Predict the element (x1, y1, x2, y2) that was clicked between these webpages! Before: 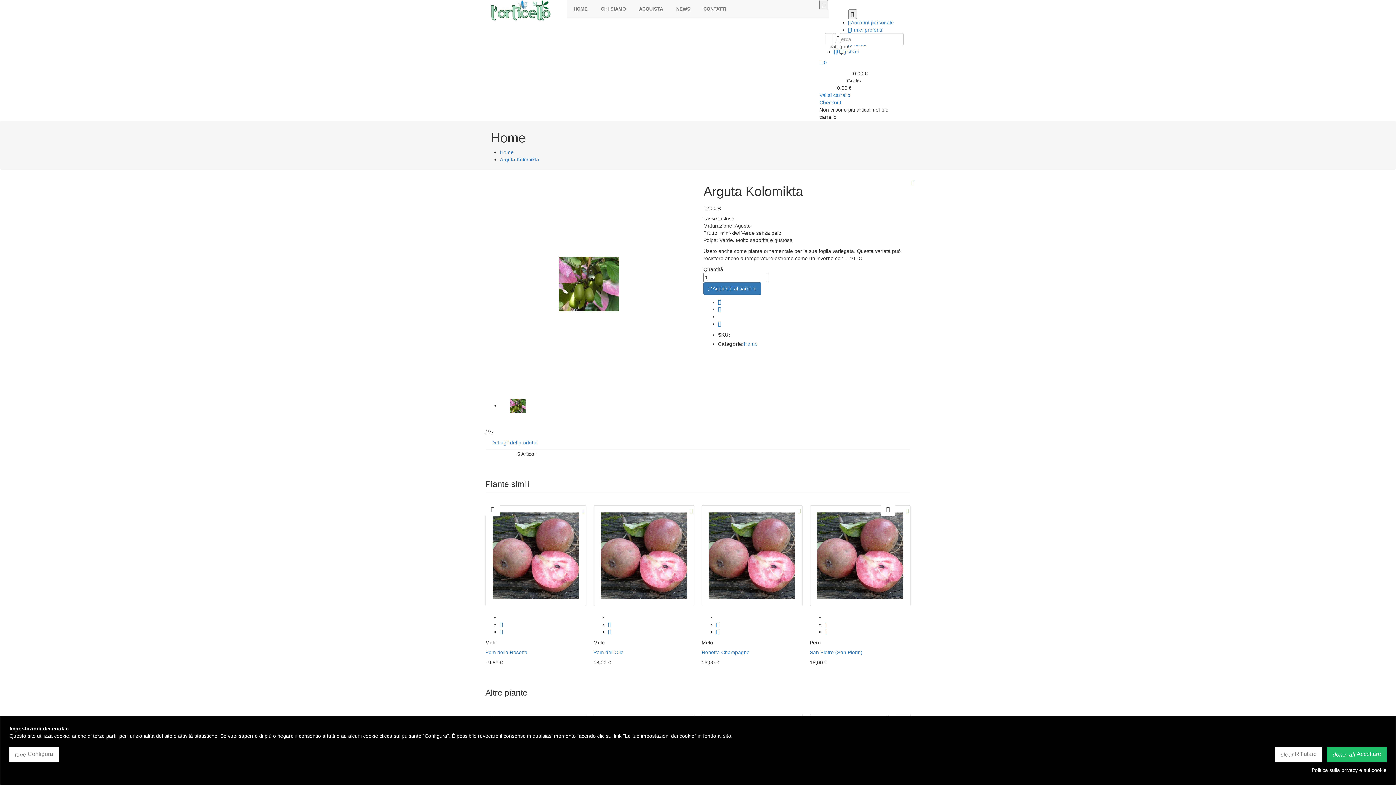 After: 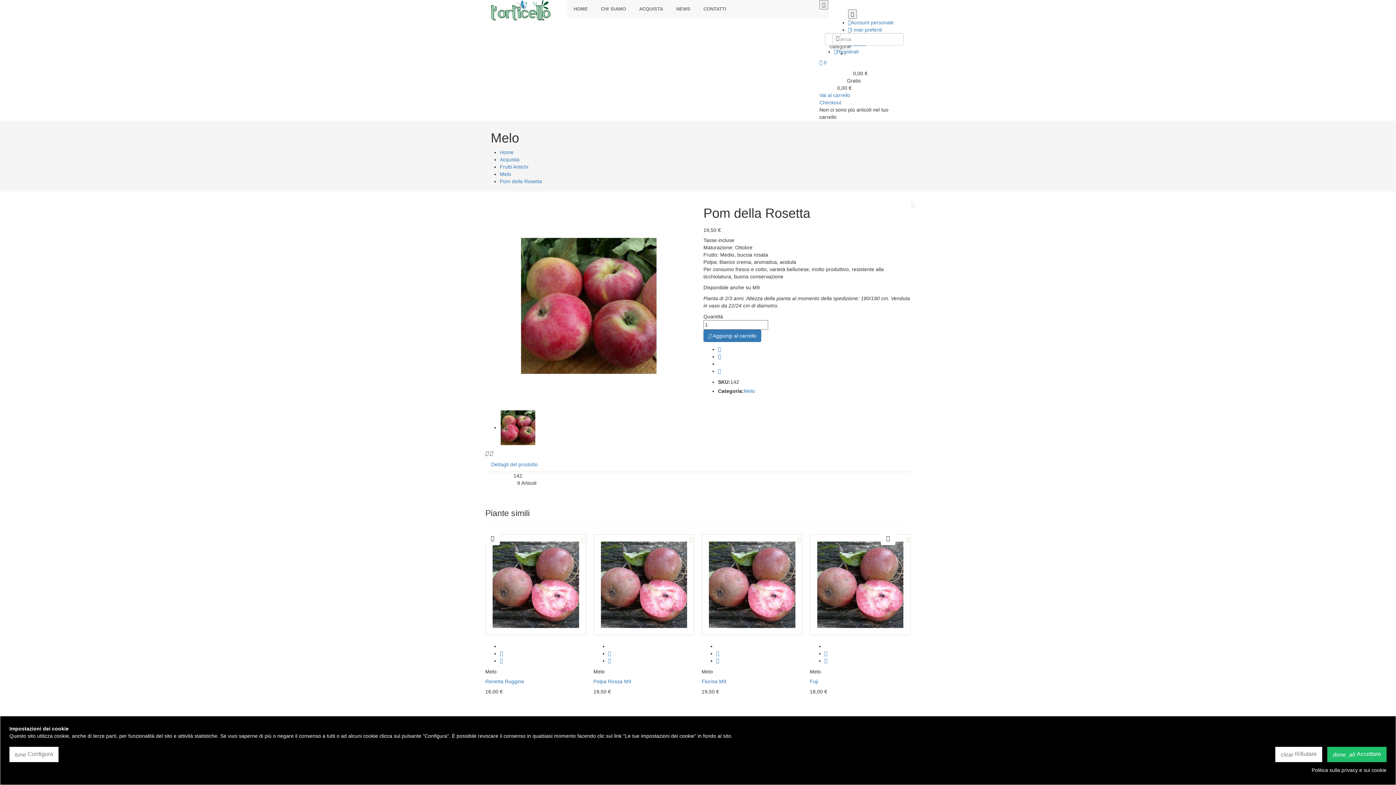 Action: label: Pom della Rosetta bbox: (485, 649, 527, 655)